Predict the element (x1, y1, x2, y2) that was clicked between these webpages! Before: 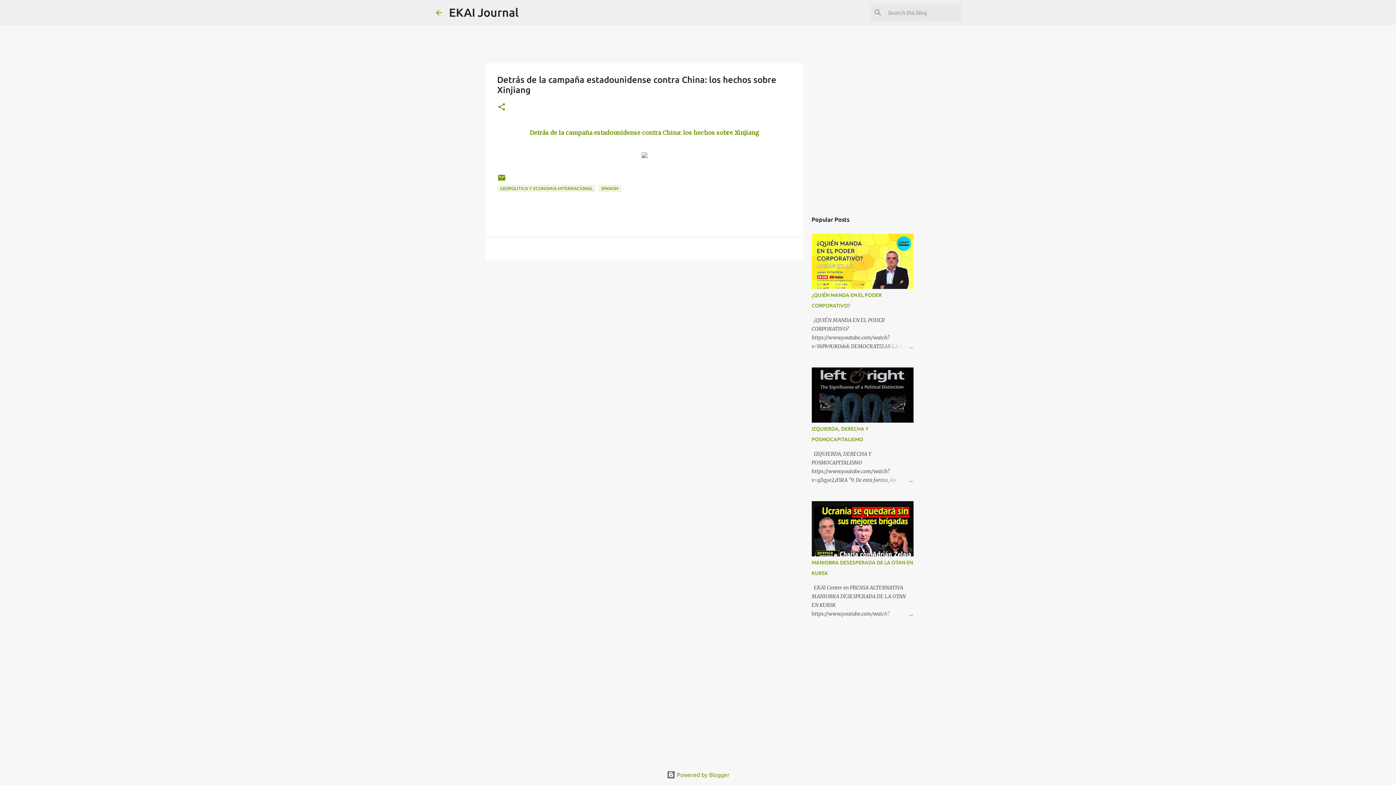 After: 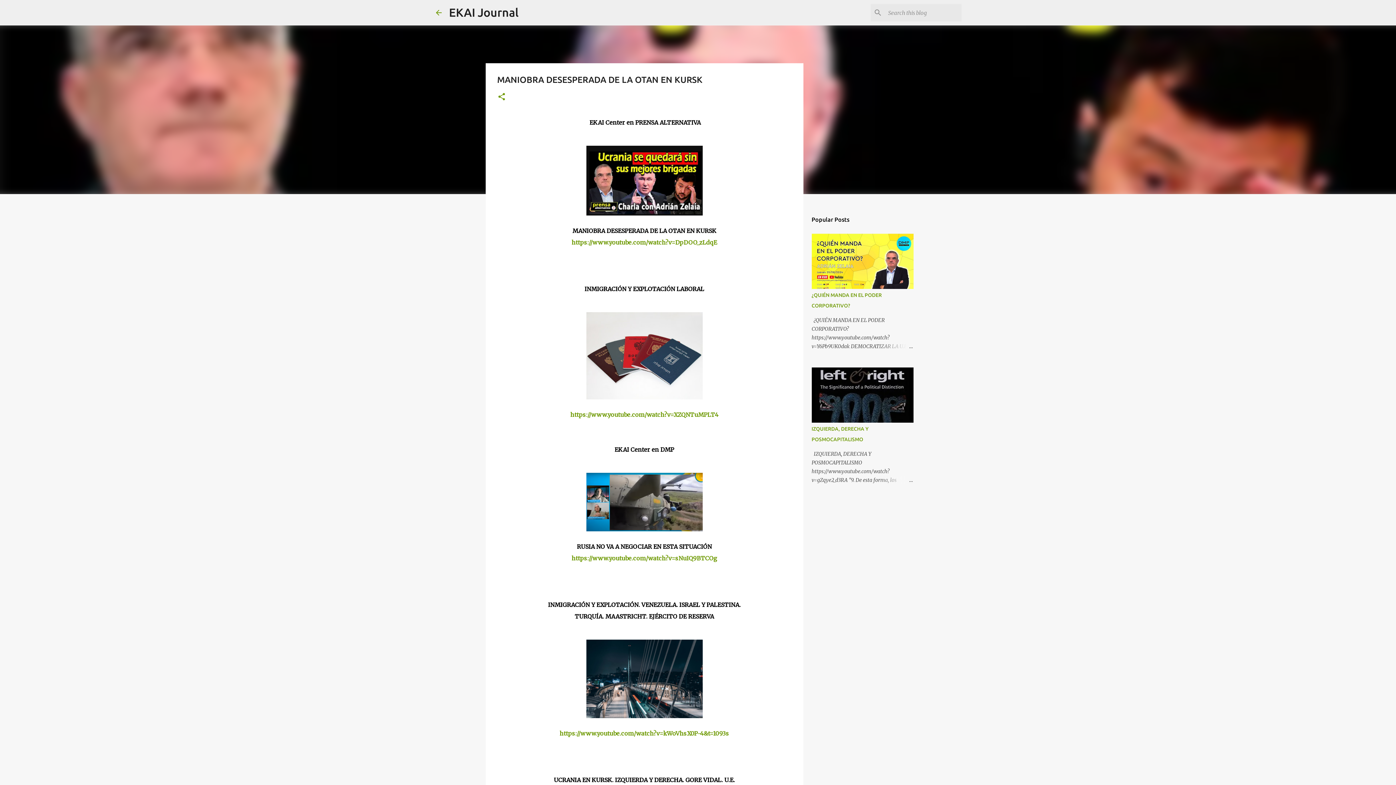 Action: bbox: (878, 609, 913, 618)